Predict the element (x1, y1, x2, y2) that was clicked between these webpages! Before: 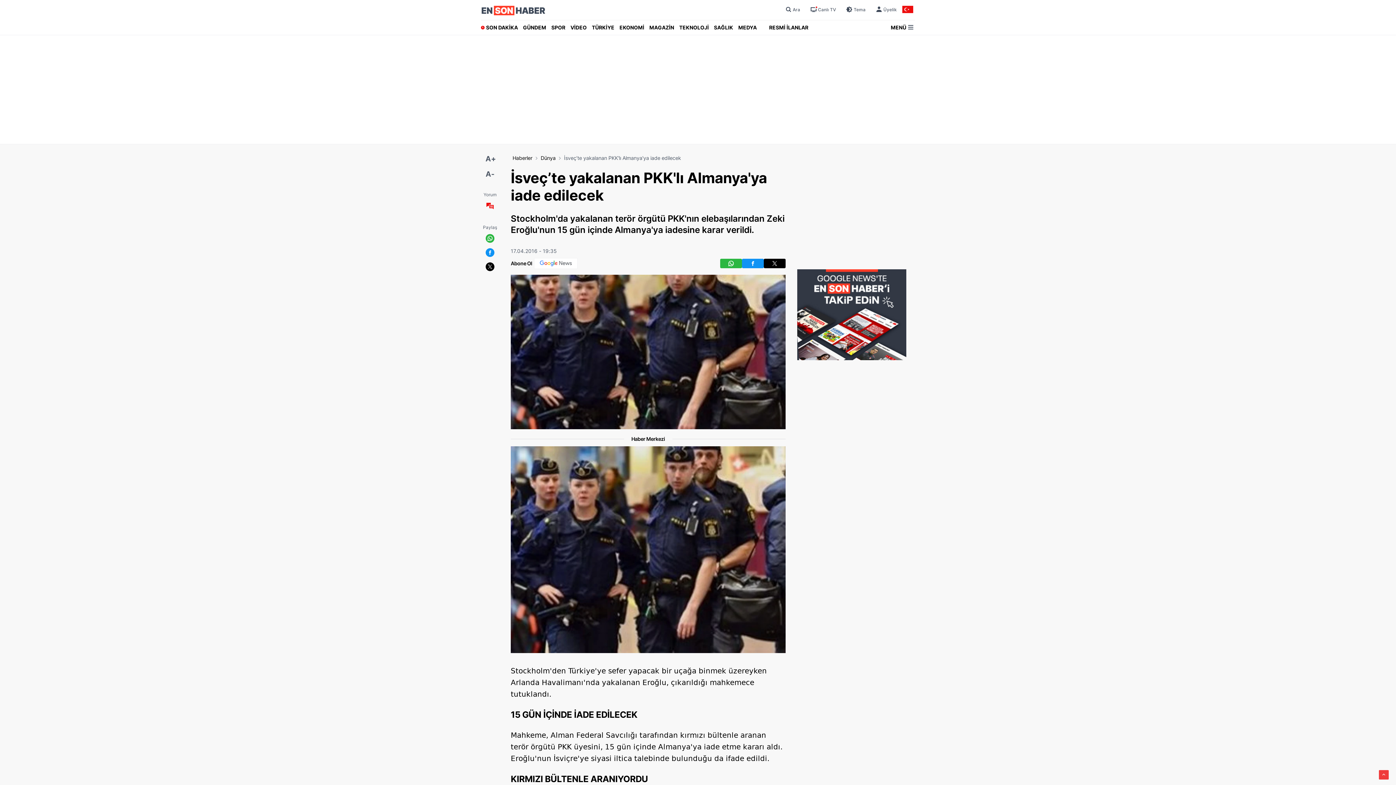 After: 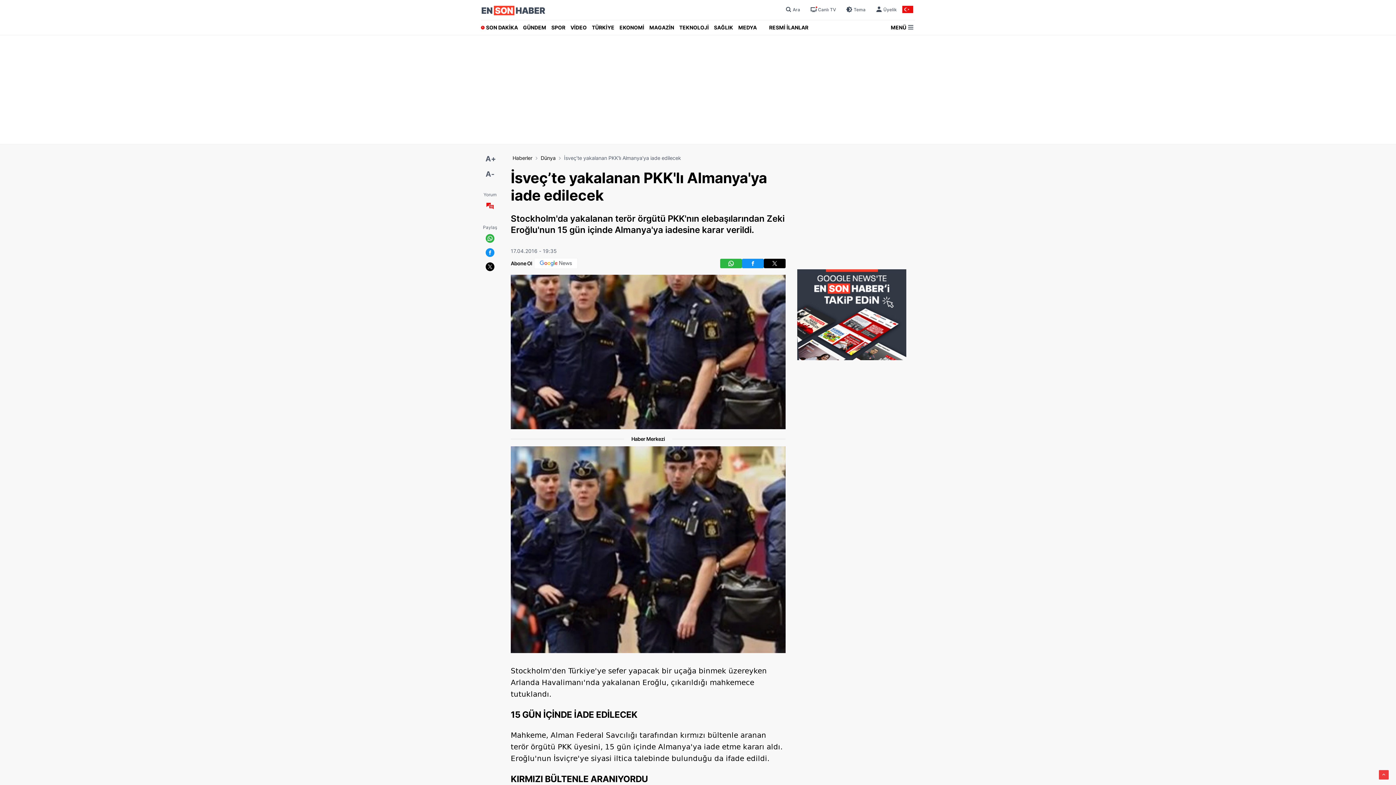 Action: bbox: (720, 258, 742, 268)